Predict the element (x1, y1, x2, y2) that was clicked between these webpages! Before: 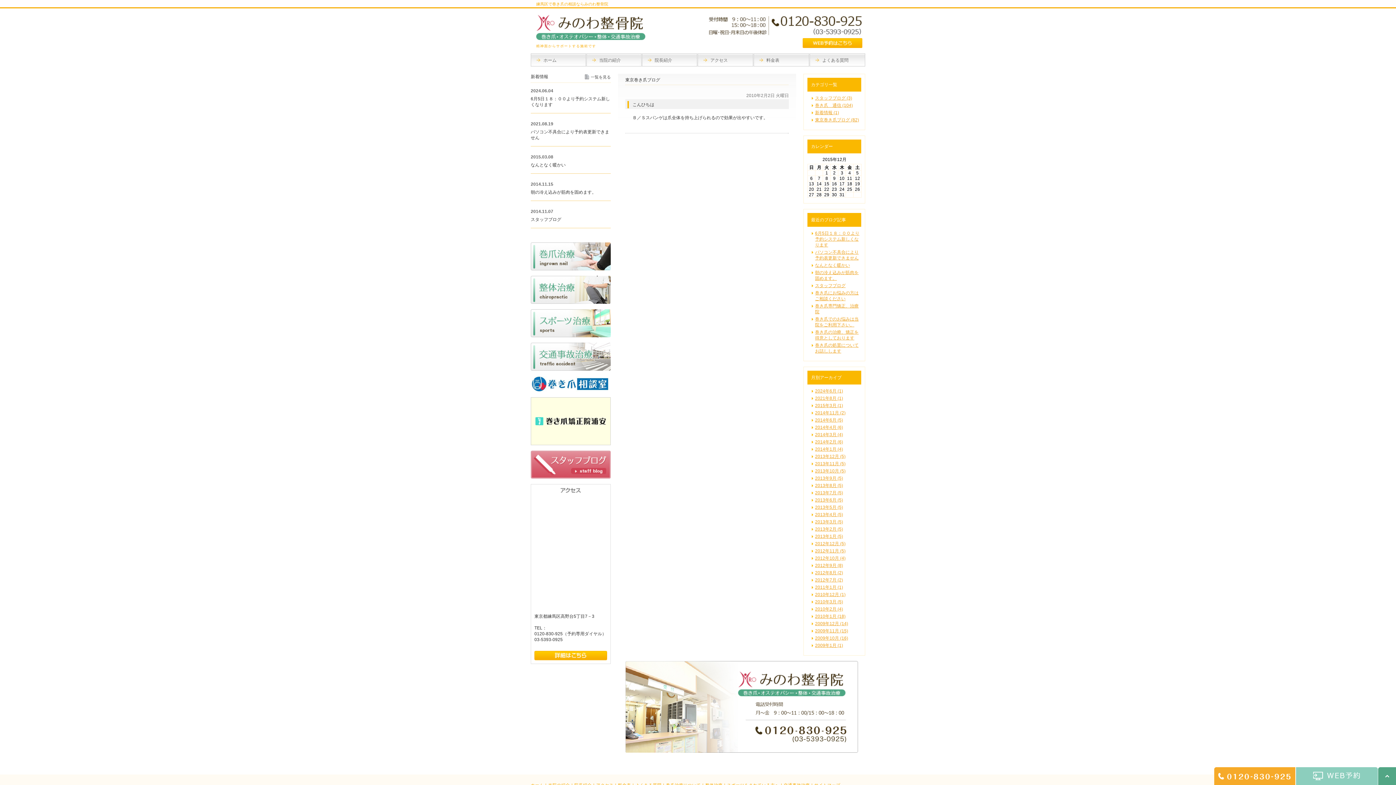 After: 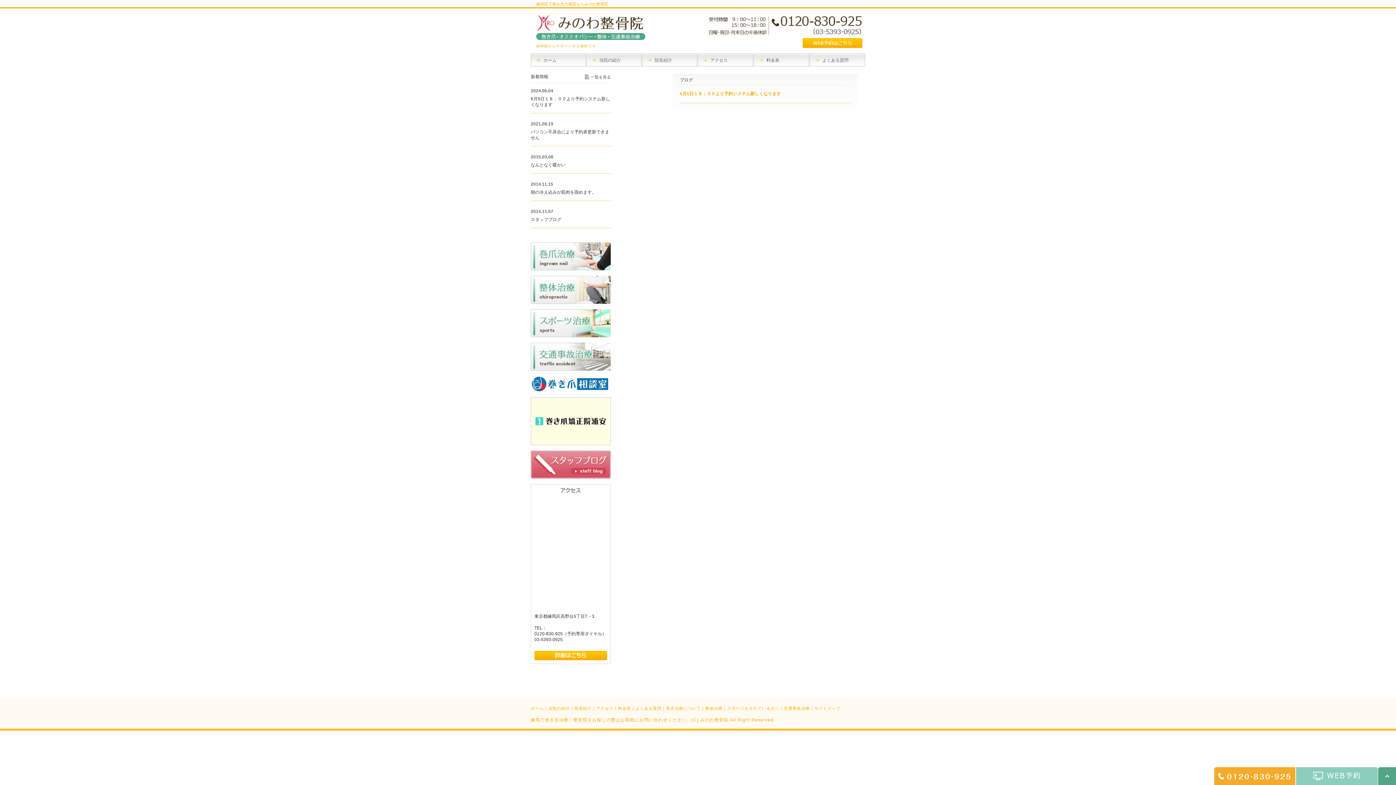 Action: label: 6月5日１８：００より予約システム新しくなります bbox: (815, 230, 859, 247)